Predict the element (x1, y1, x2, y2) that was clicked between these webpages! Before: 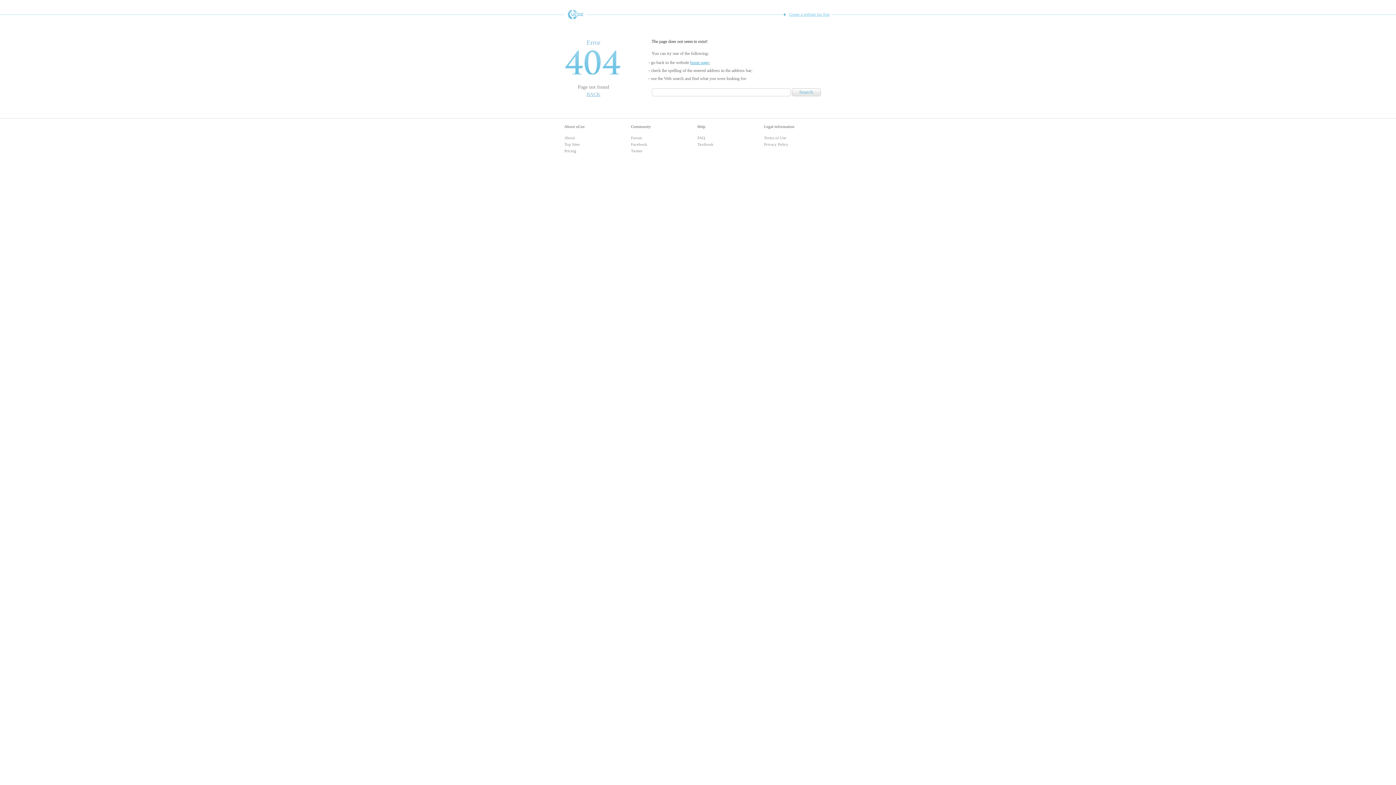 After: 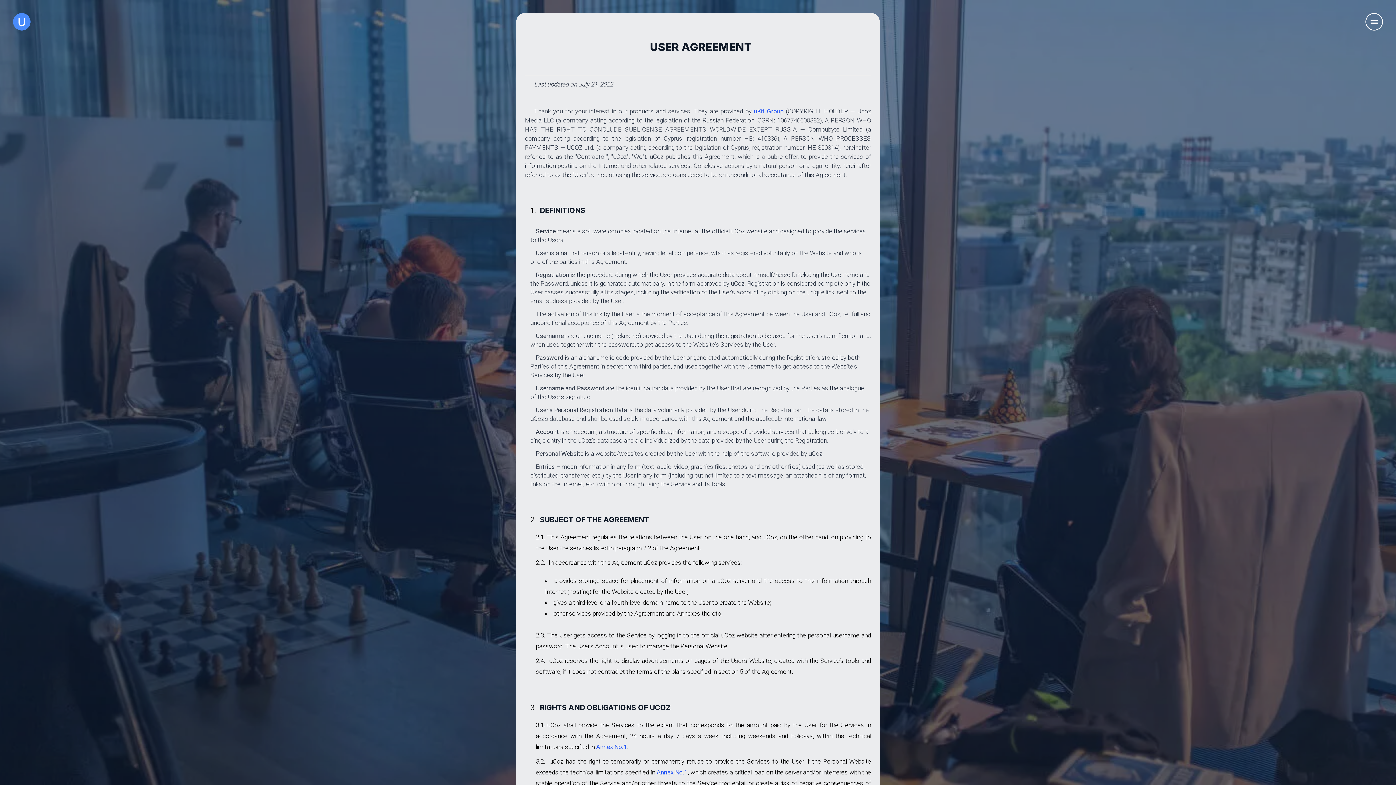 Action: bbox: (764, 135, 786, 140) label: Terms of Use